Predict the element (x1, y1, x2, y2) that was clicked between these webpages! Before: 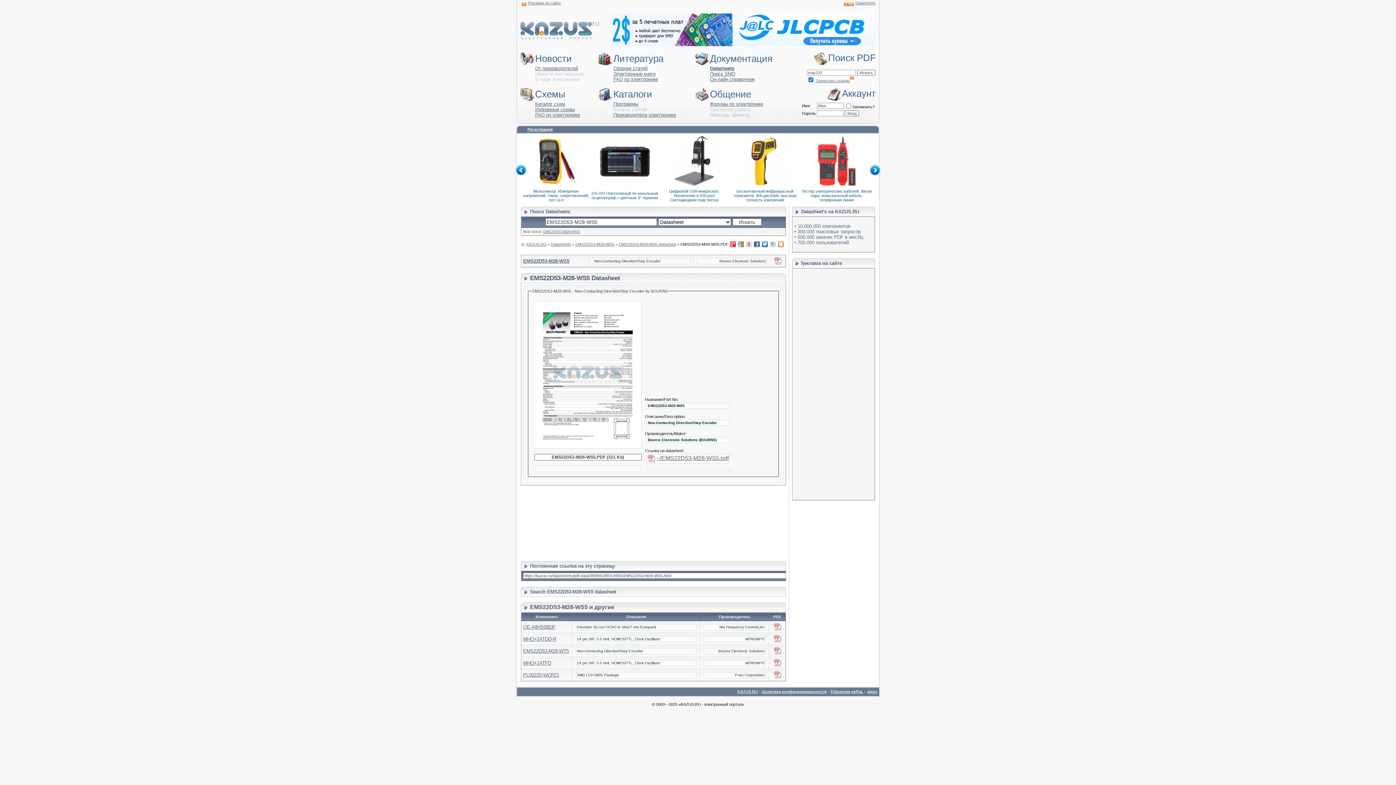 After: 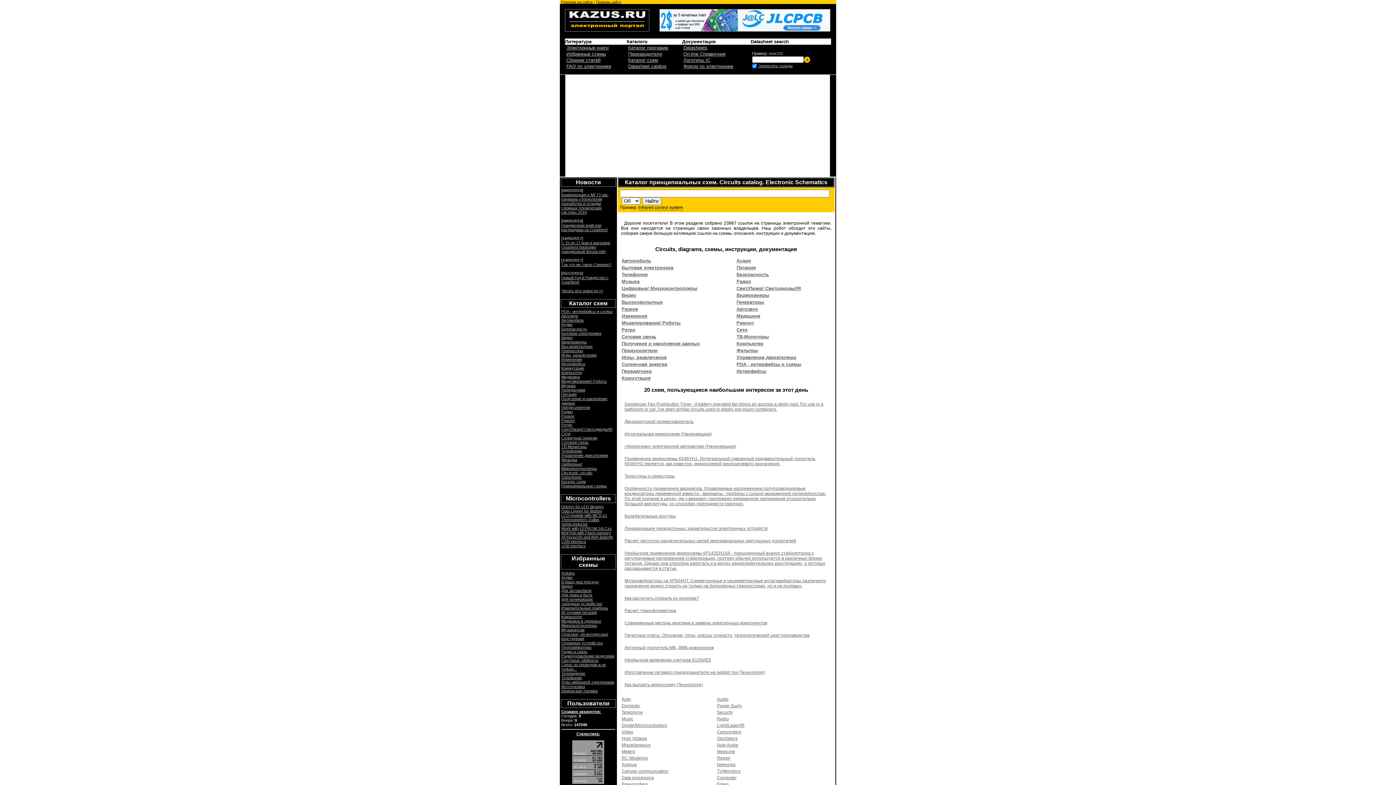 Action: label: Каталог схем bbox: (535, 101, 565, 106)